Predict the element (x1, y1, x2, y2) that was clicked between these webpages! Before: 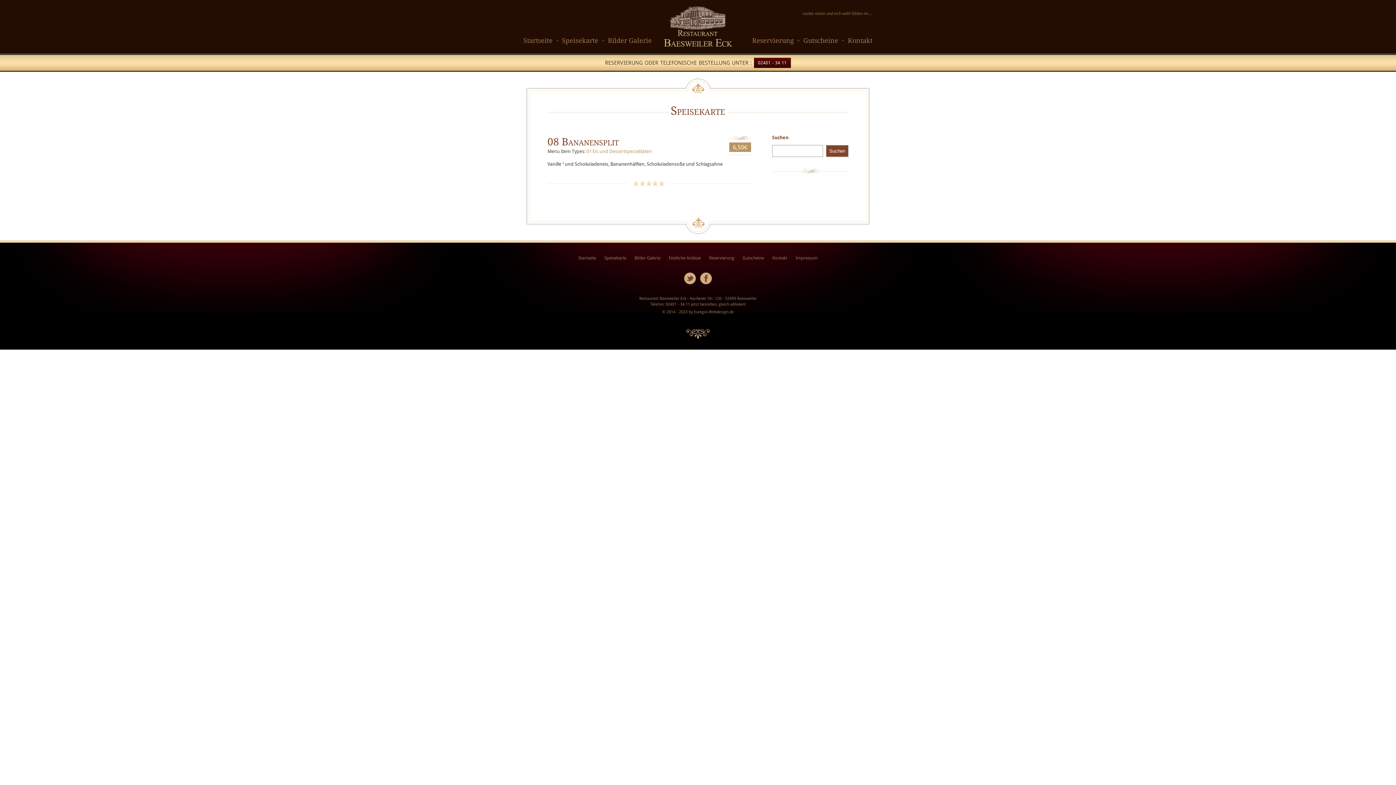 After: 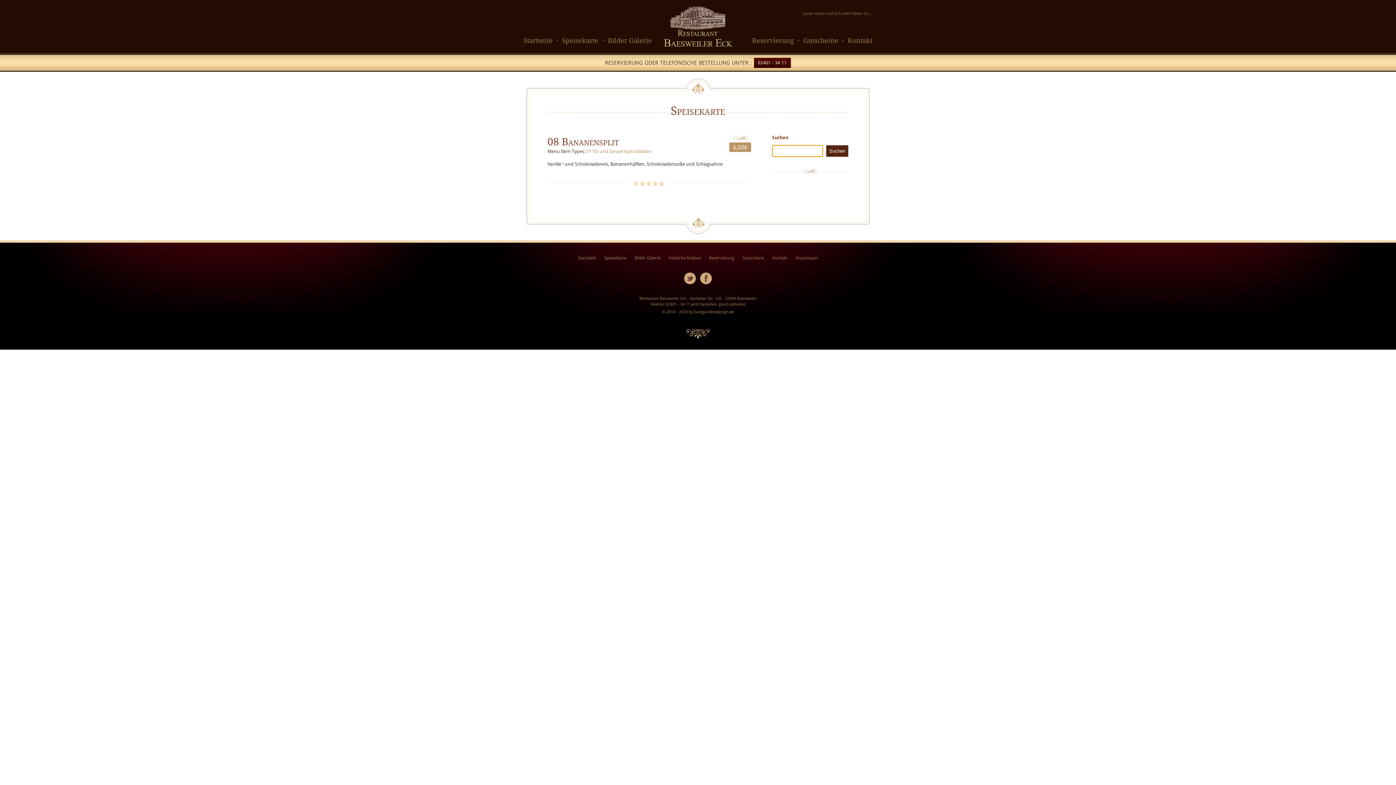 Action: label: Suchen bbox: (826, 145, 848, 157)